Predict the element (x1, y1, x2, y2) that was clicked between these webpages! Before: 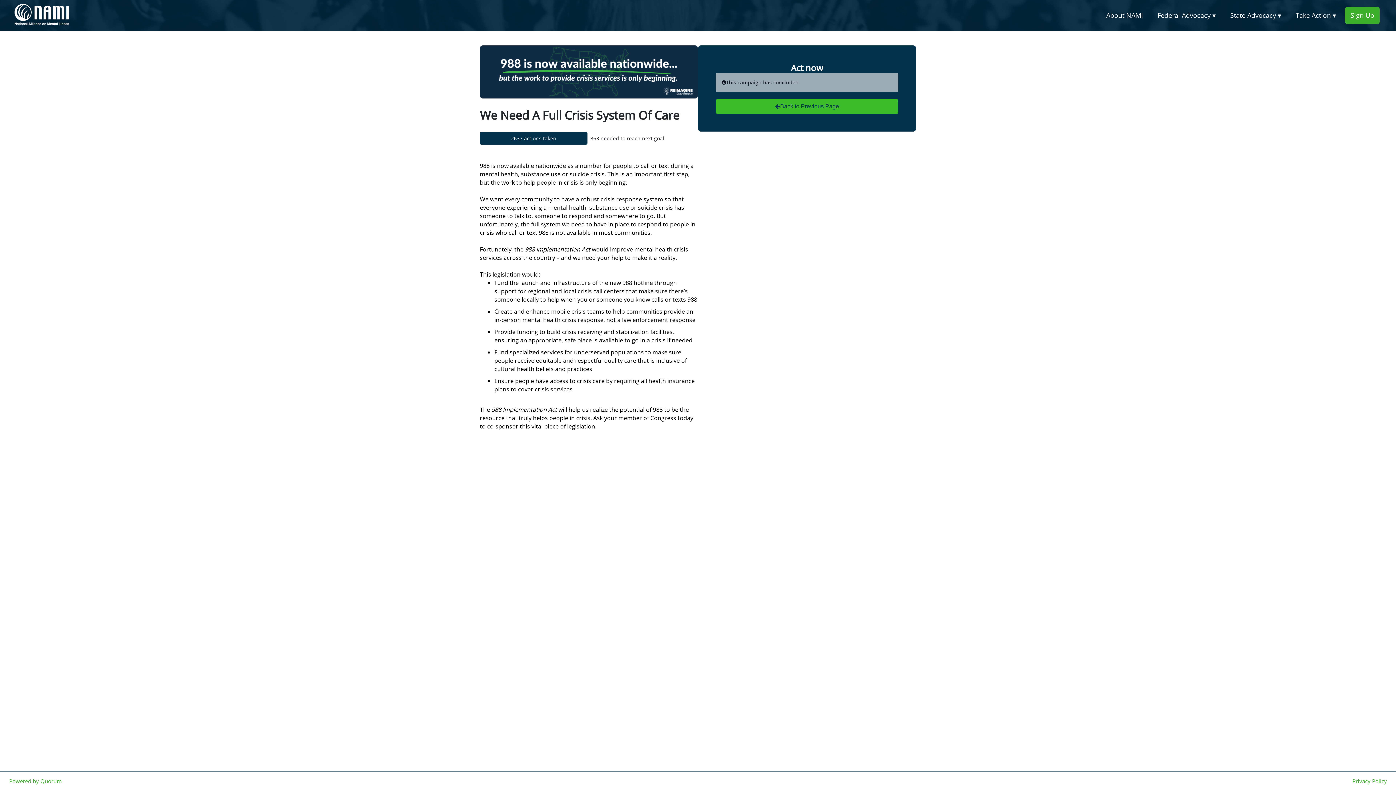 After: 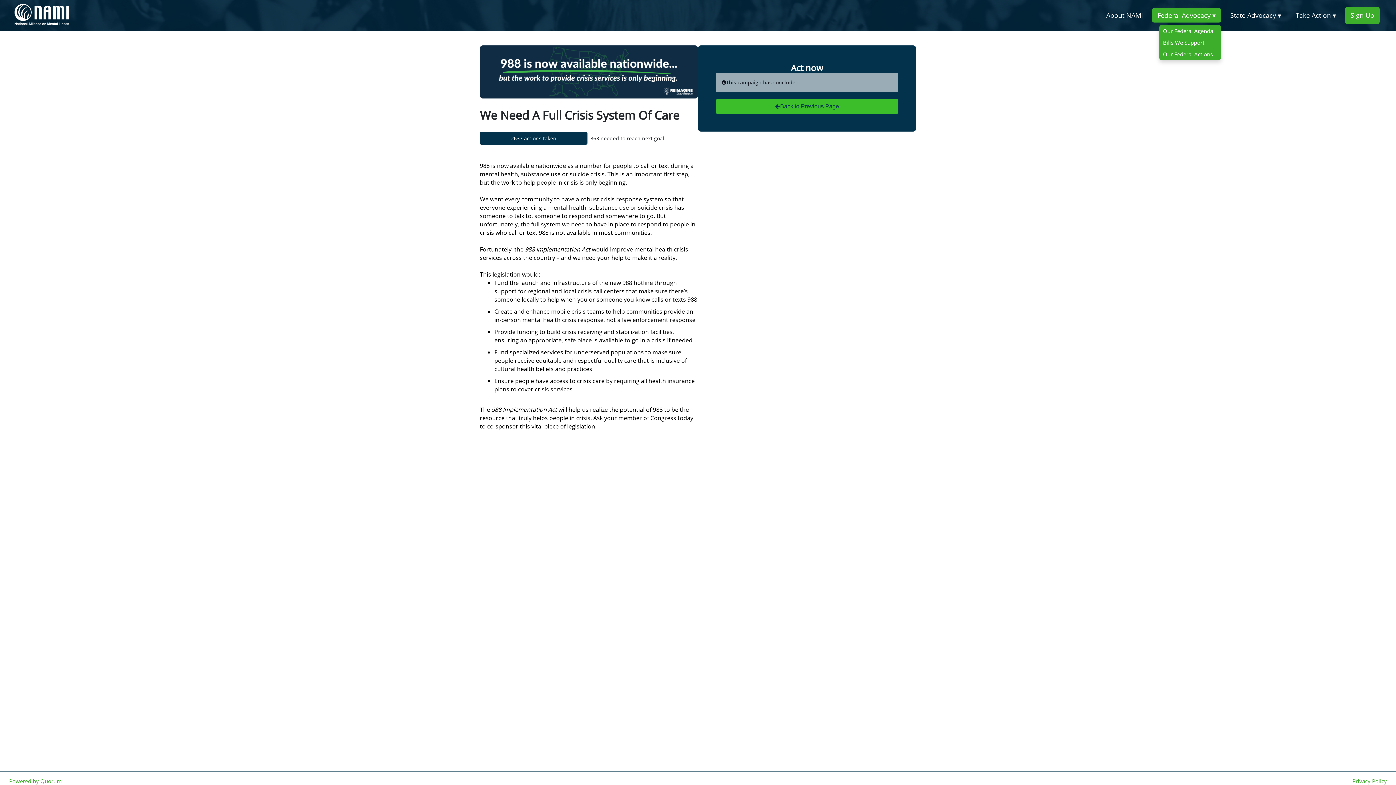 Action: label: Federal Advocacy ▾ bbox: (1152, 8, 1221, 22)